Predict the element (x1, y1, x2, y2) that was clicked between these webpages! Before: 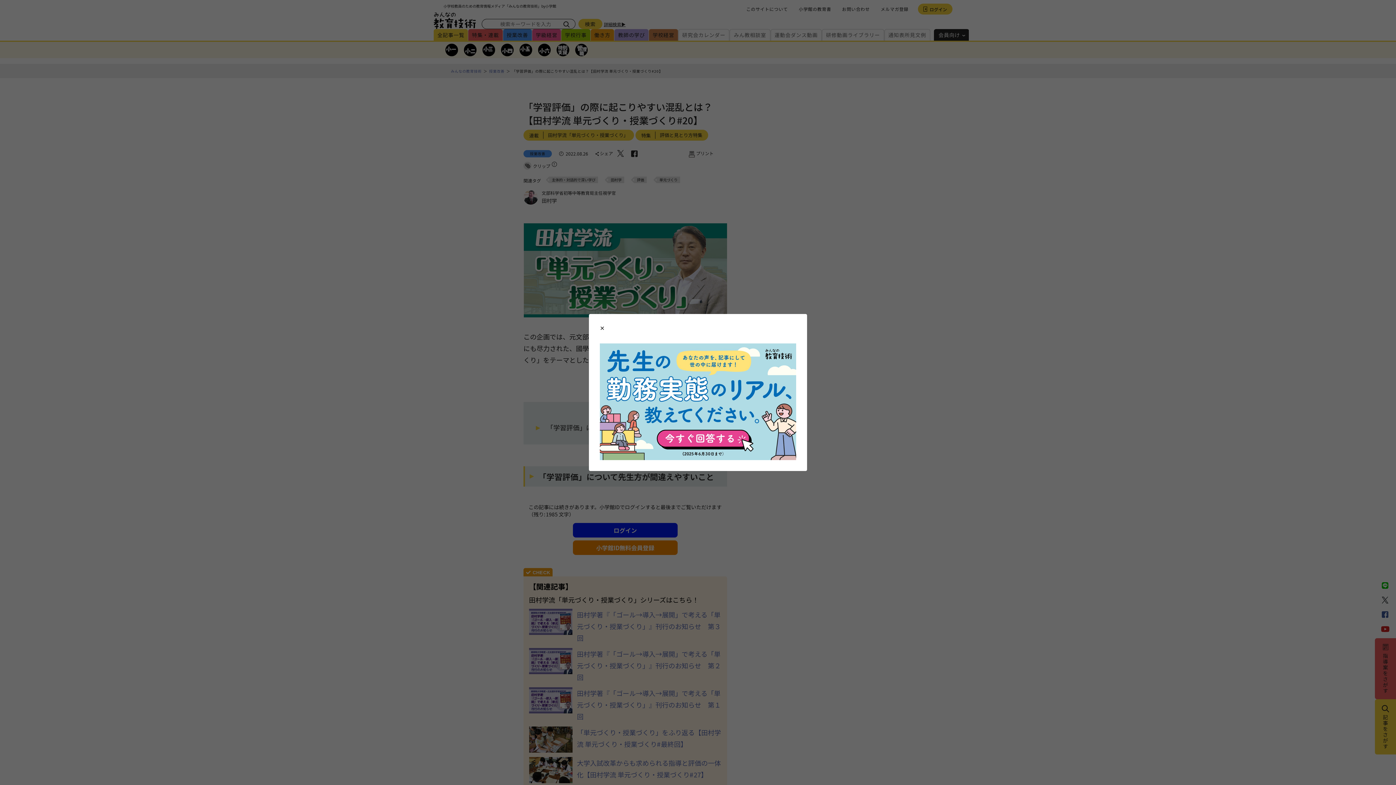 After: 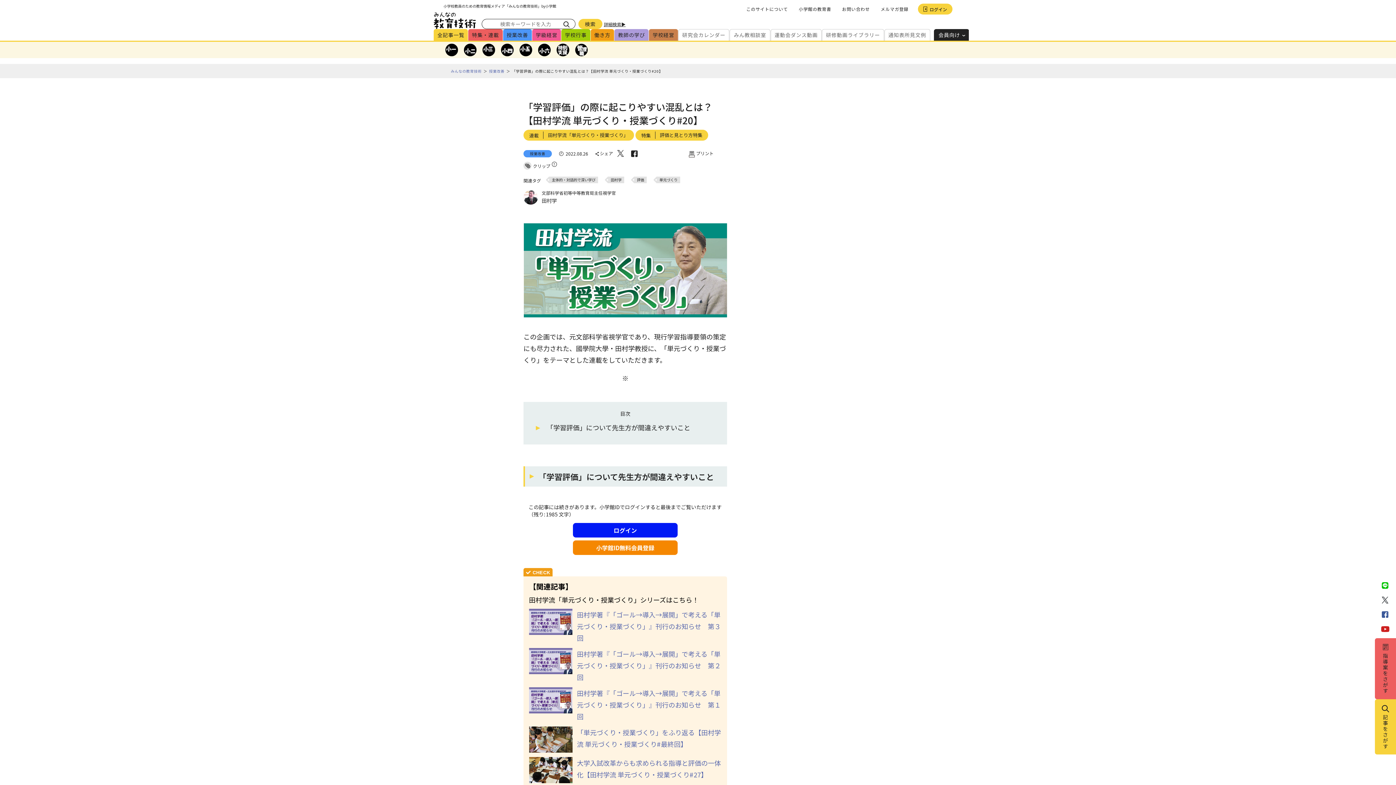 Action: bbox: (600, 325, 604, 332) label: Close modal